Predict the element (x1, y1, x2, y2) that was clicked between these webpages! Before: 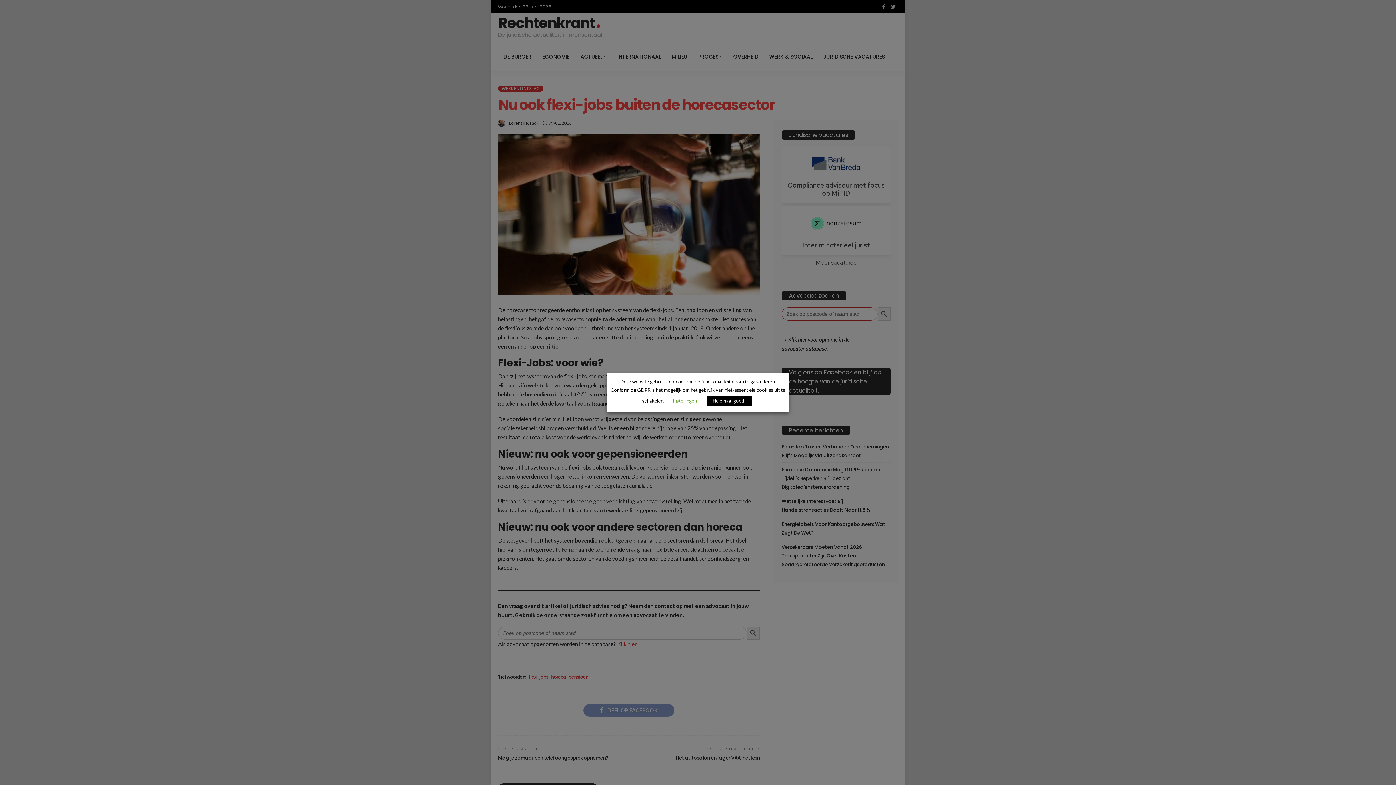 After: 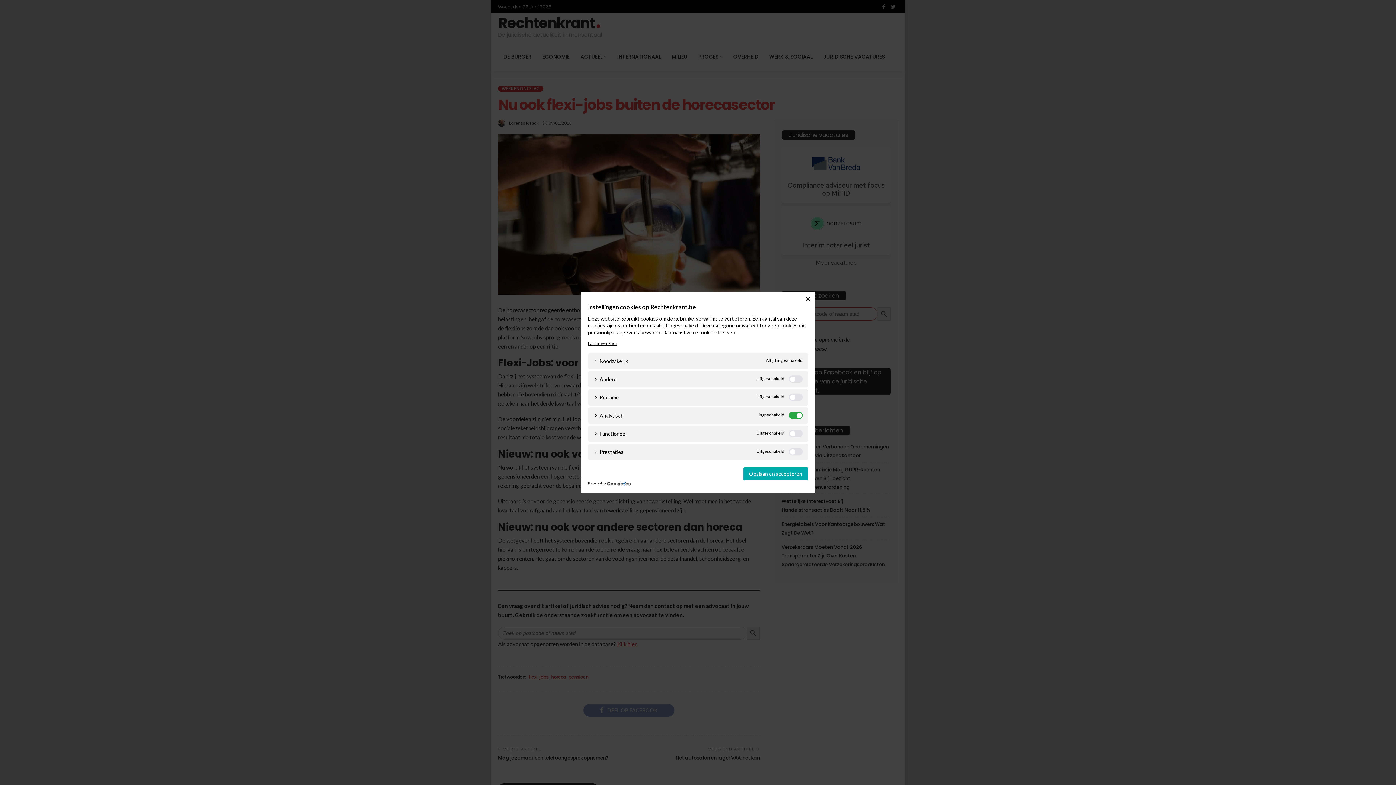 Action: bbox: (672, 398, 696, 404) label: Instellingen